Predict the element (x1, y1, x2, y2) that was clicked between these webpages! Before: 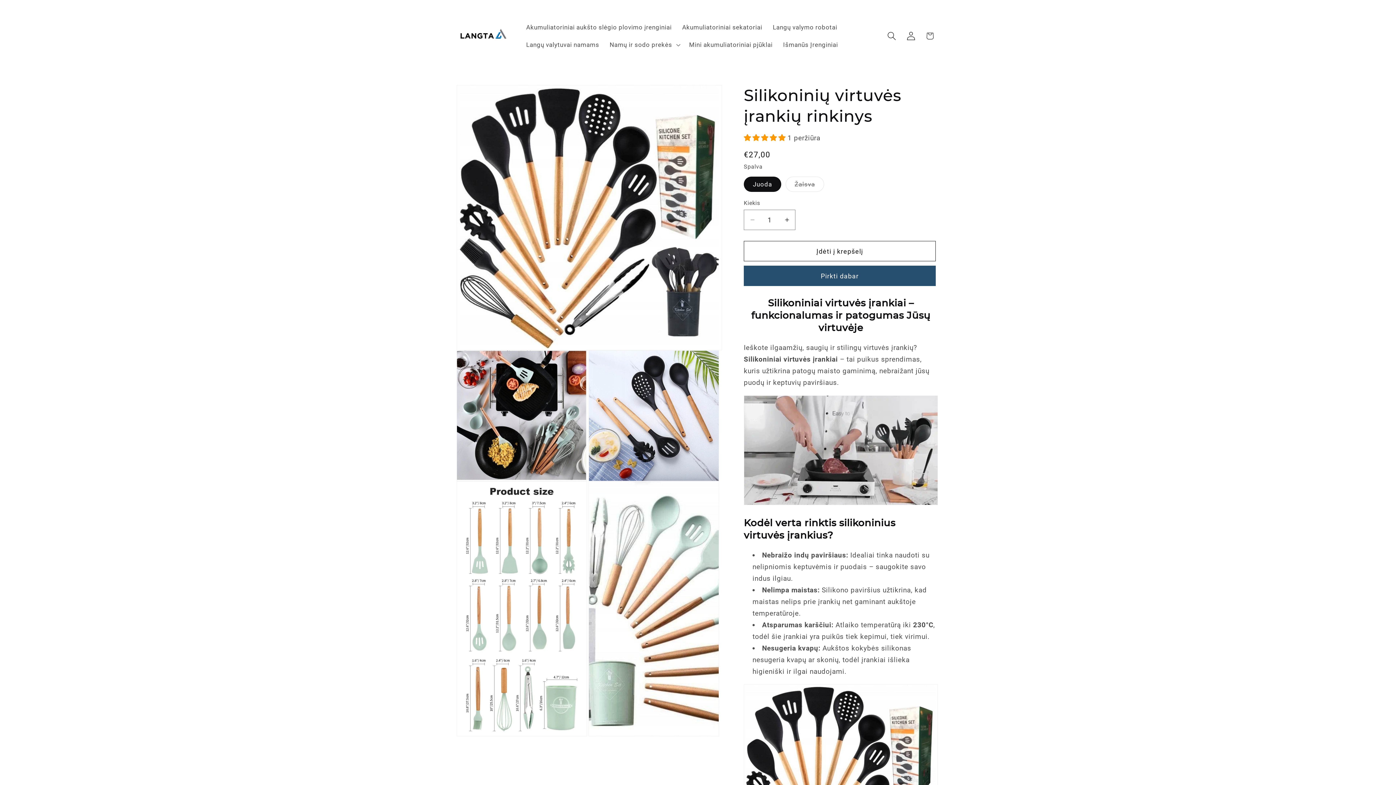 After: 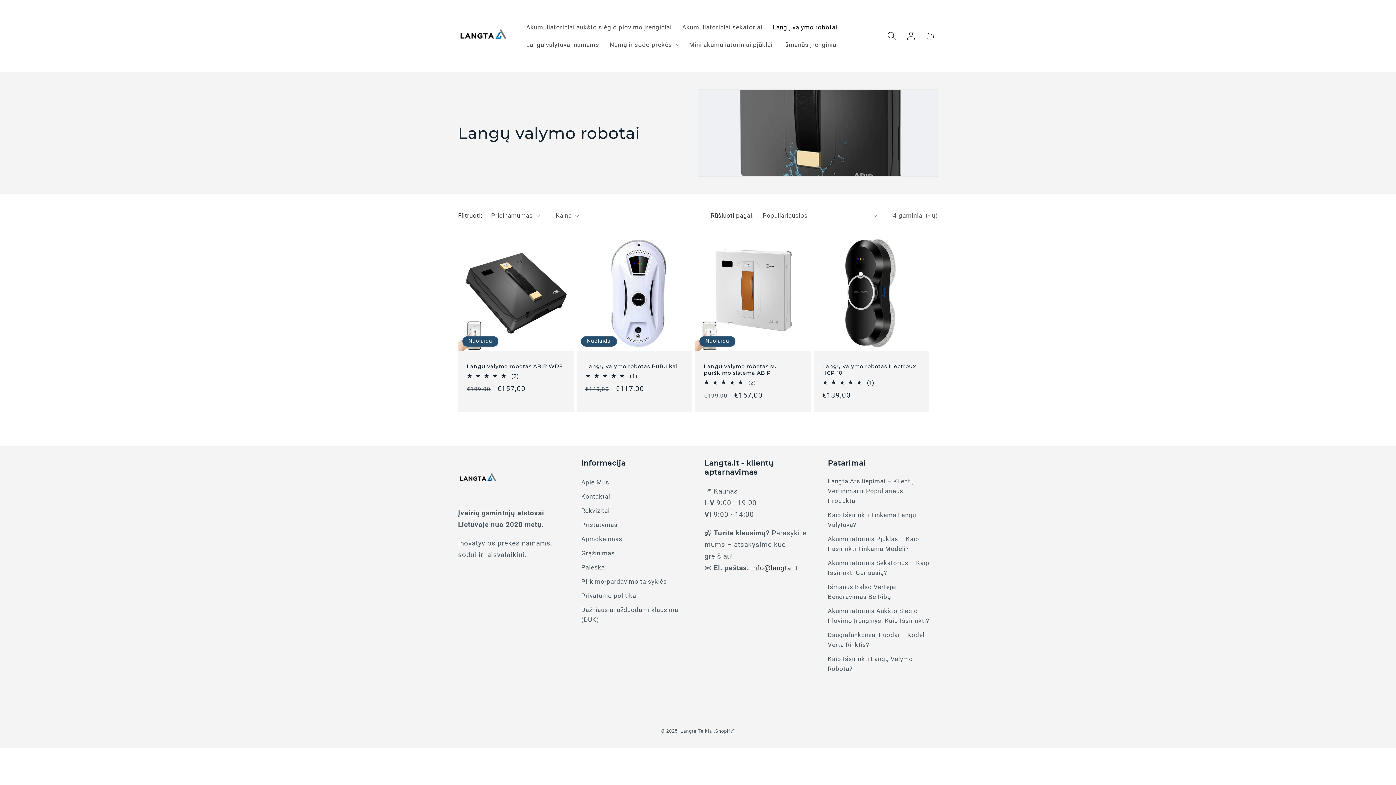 Action: label: Langų valymo robotai bbox: (767, 18, 842, 36)